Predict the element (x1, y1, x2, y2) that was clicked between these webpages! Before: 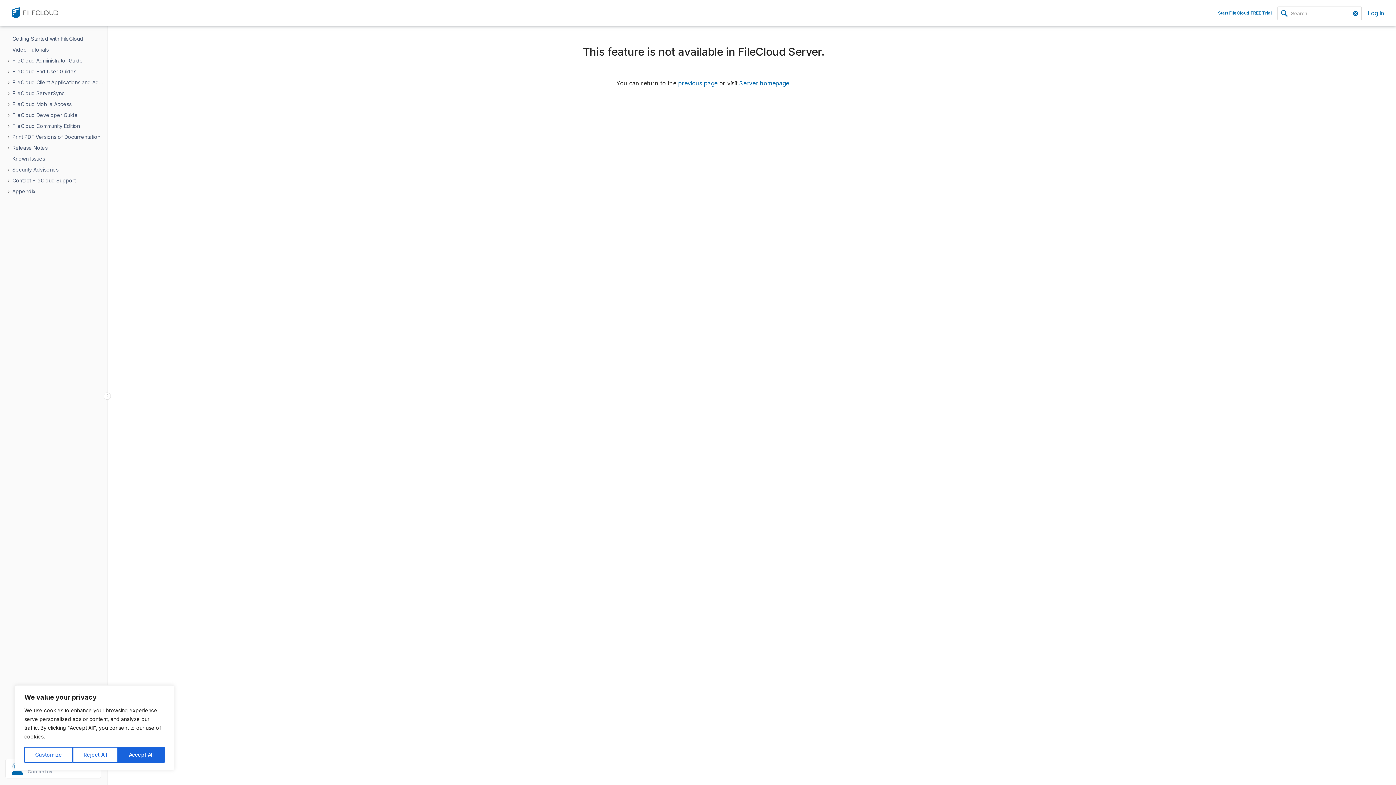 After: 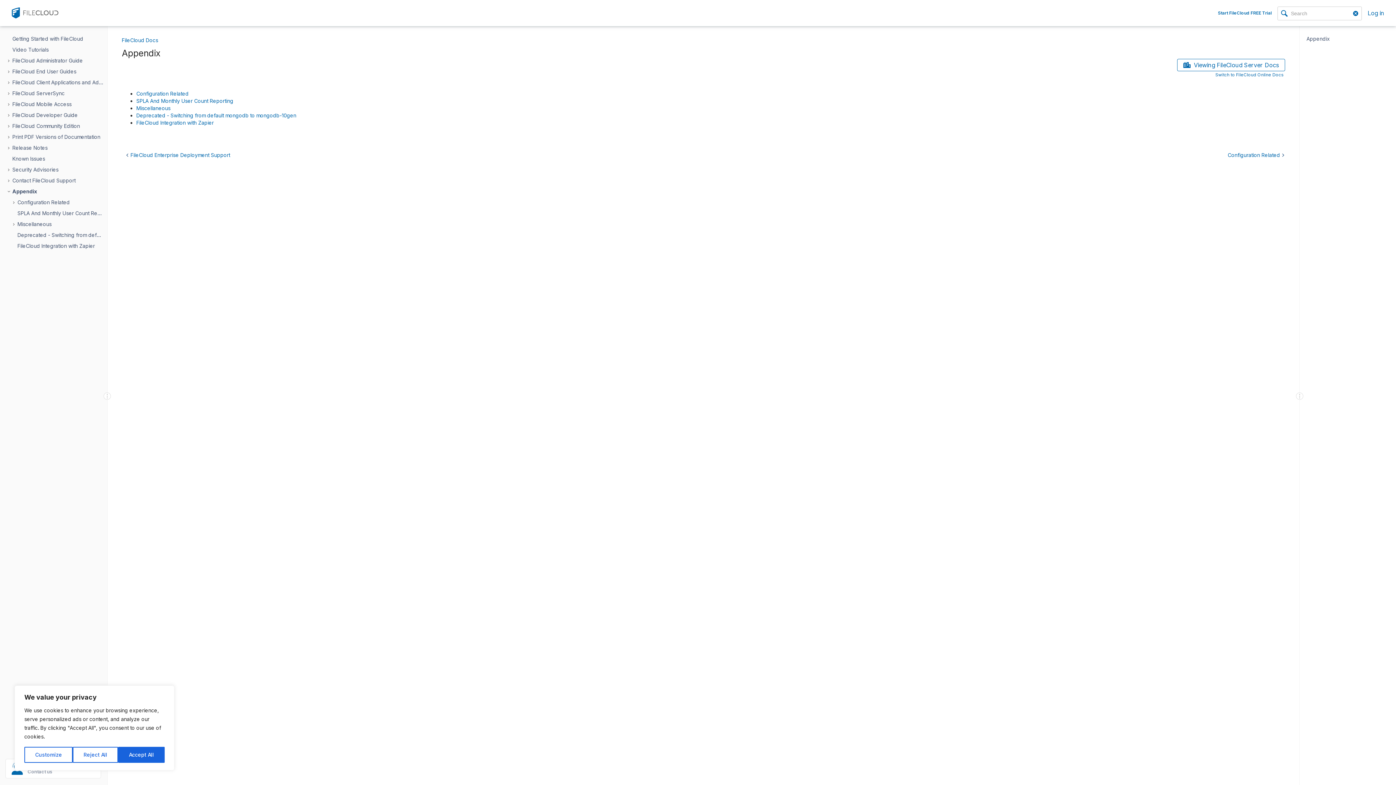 Action: label: Appendix bbox: (10, 186, 114, 197)